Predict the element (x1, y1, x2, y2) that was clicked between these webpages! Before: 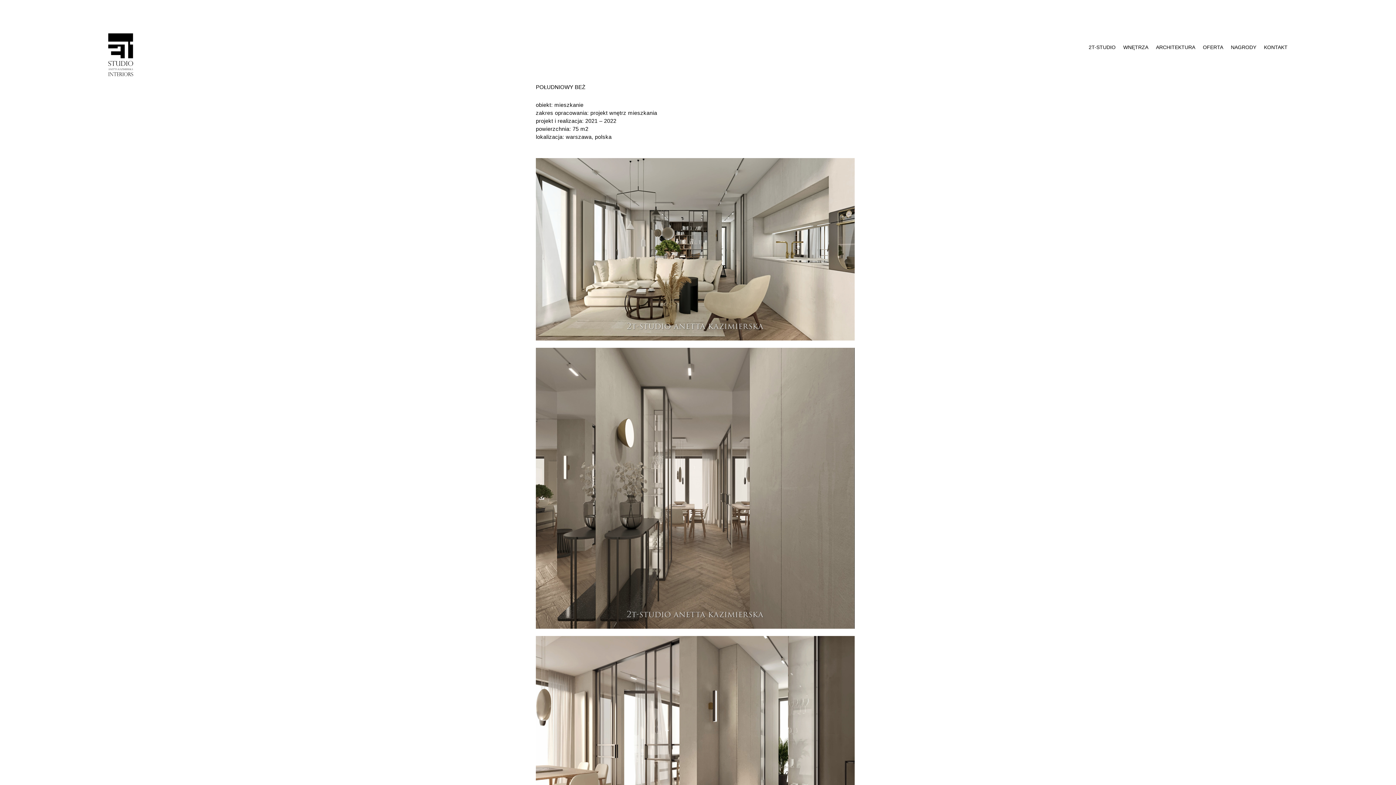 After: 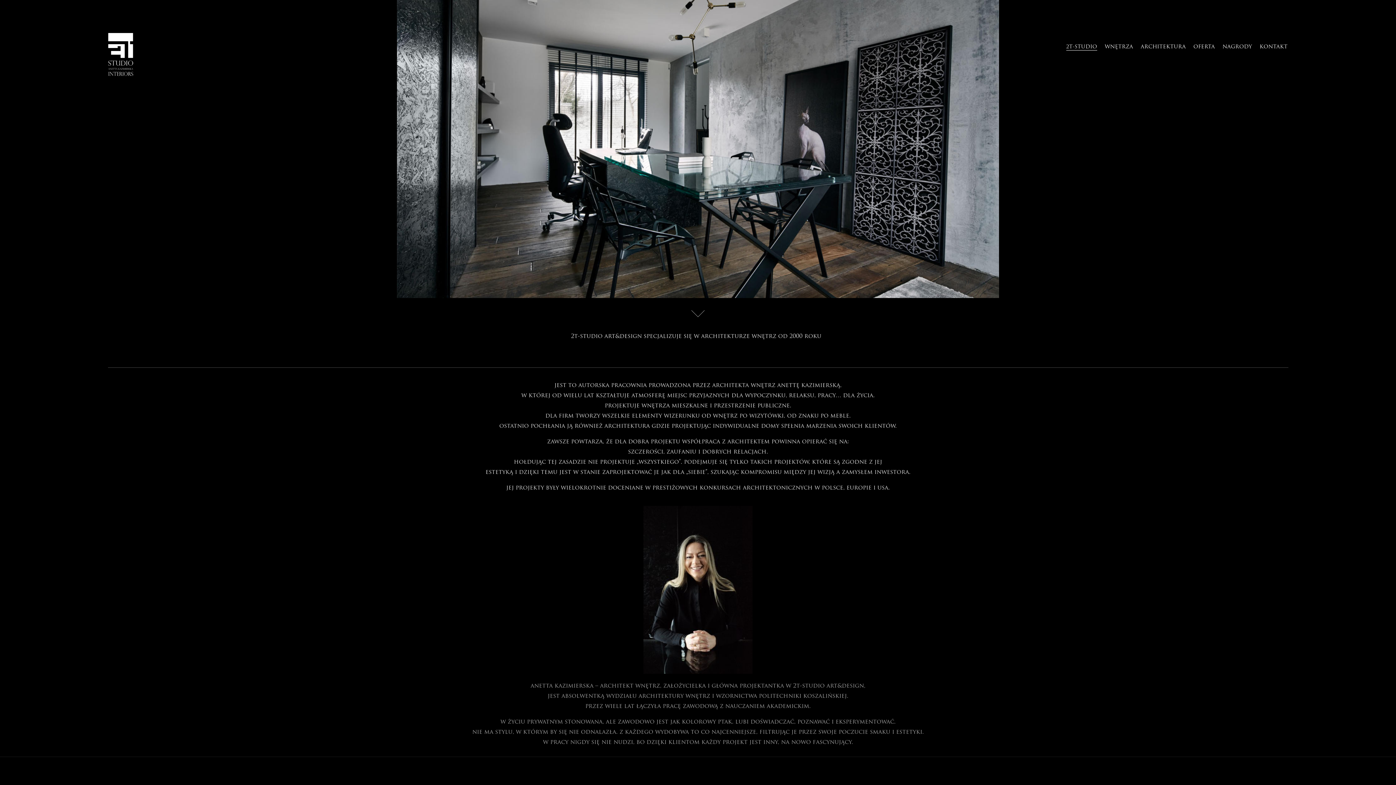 Action: label: 2T-STUDIO bbox: (1085, 16, 1119, 78)